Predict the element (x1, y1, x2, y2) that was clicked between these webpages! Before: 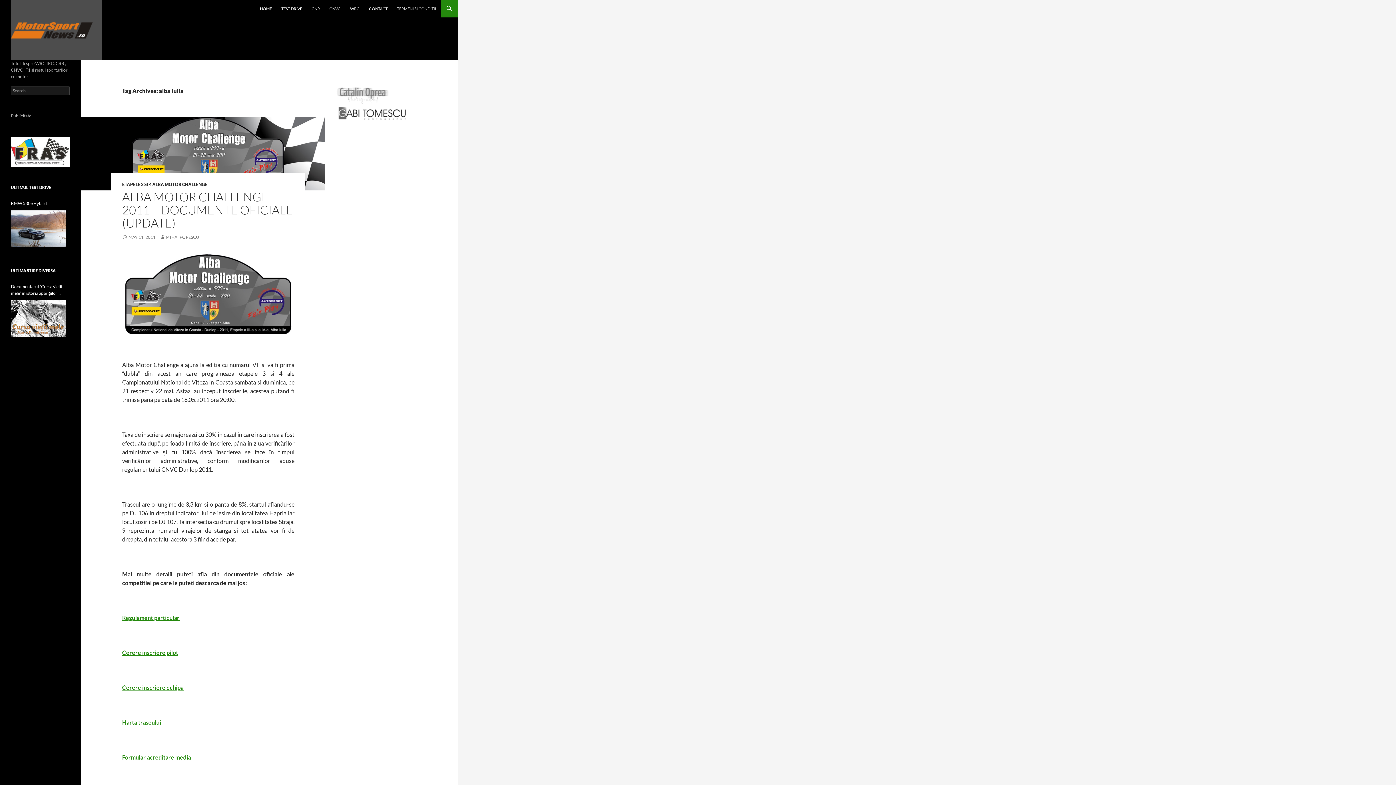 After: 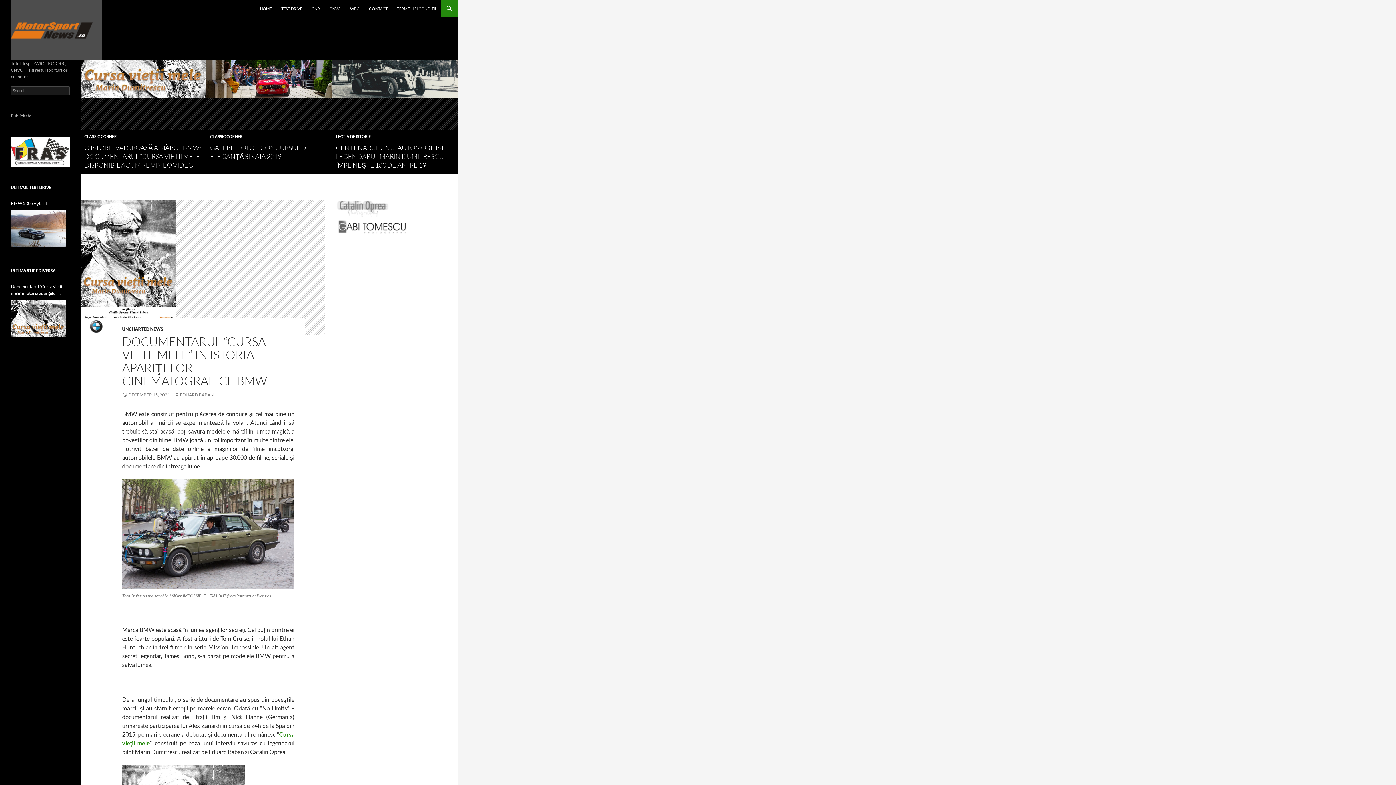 Action: bbox: (10, 0, 101, 60)